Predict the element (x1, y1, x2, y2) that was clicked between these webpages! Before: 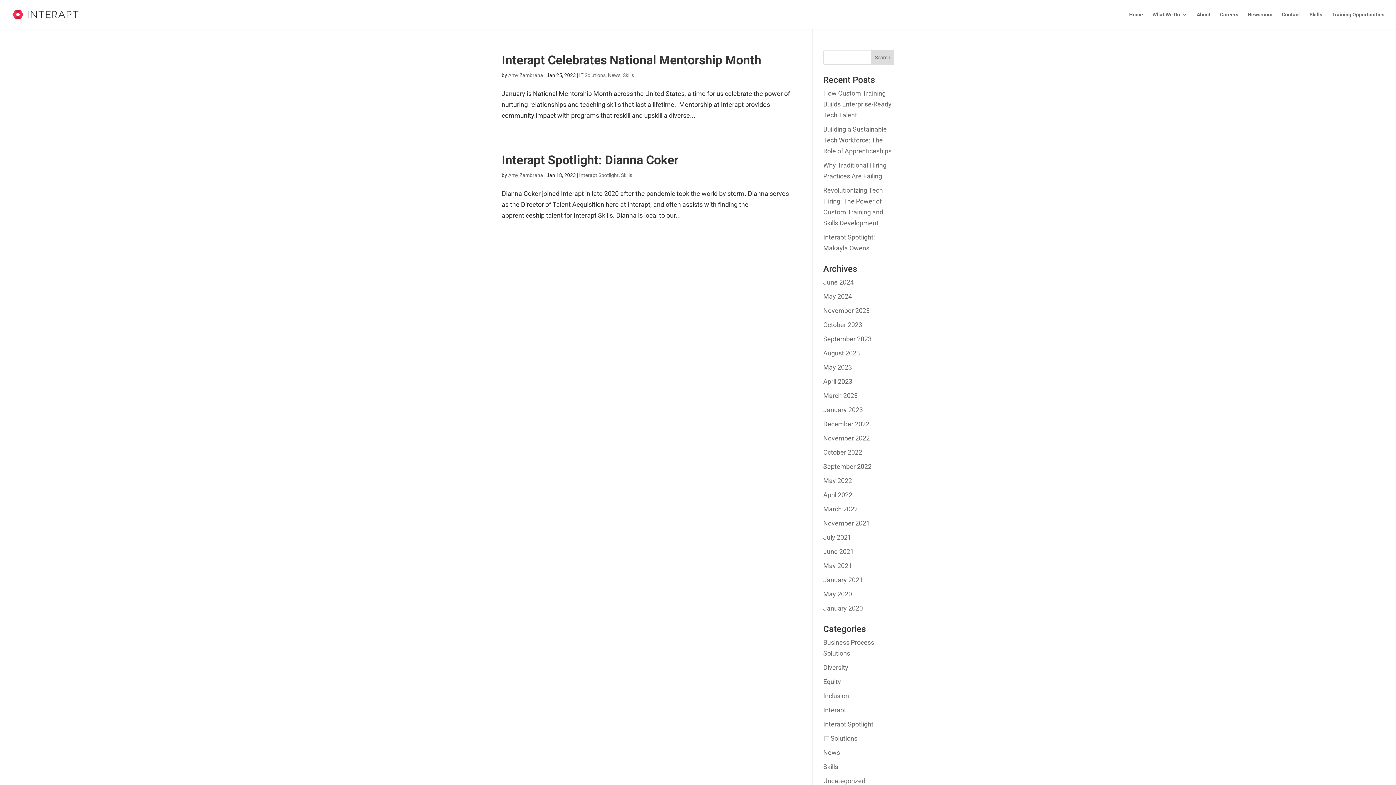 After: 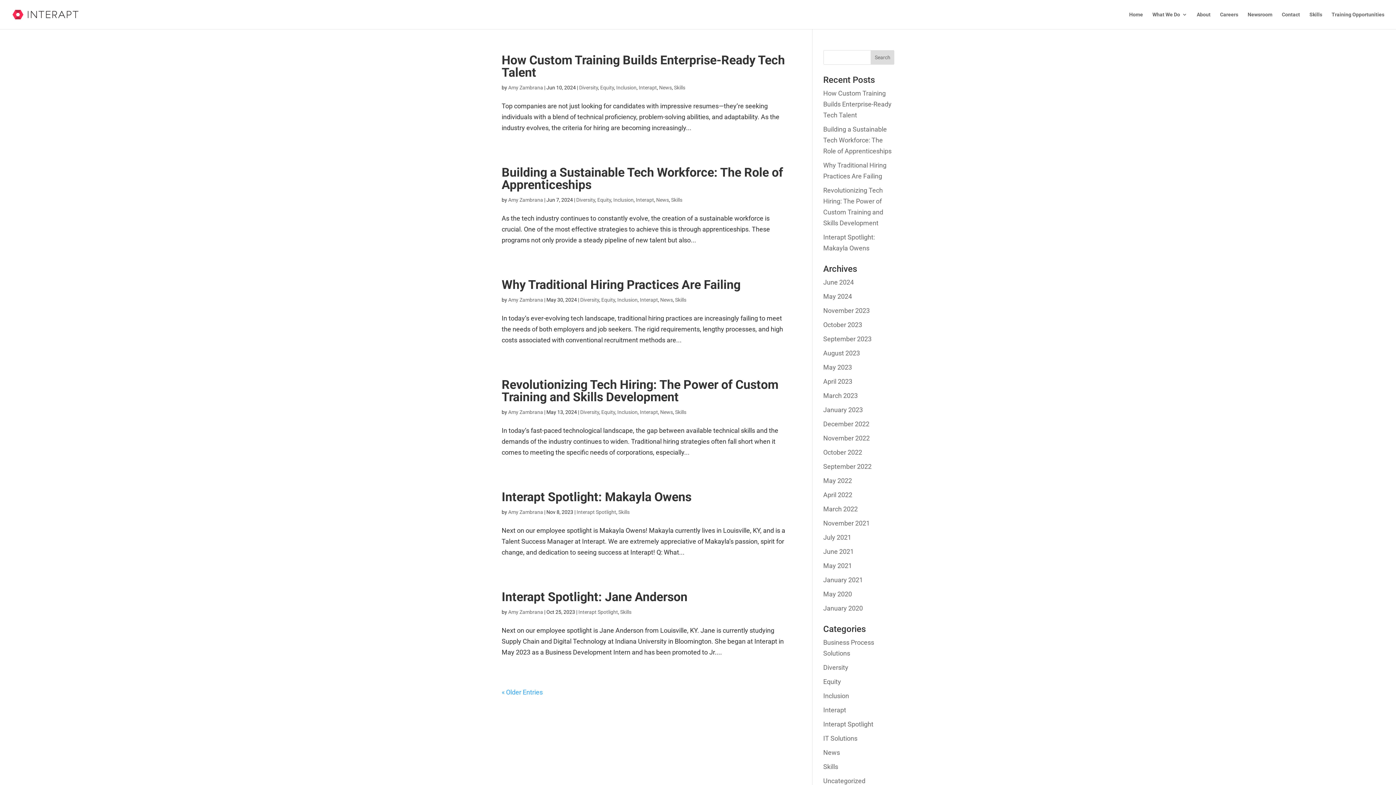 Action: label: Skills bbox: (622, 72, 634, 78)